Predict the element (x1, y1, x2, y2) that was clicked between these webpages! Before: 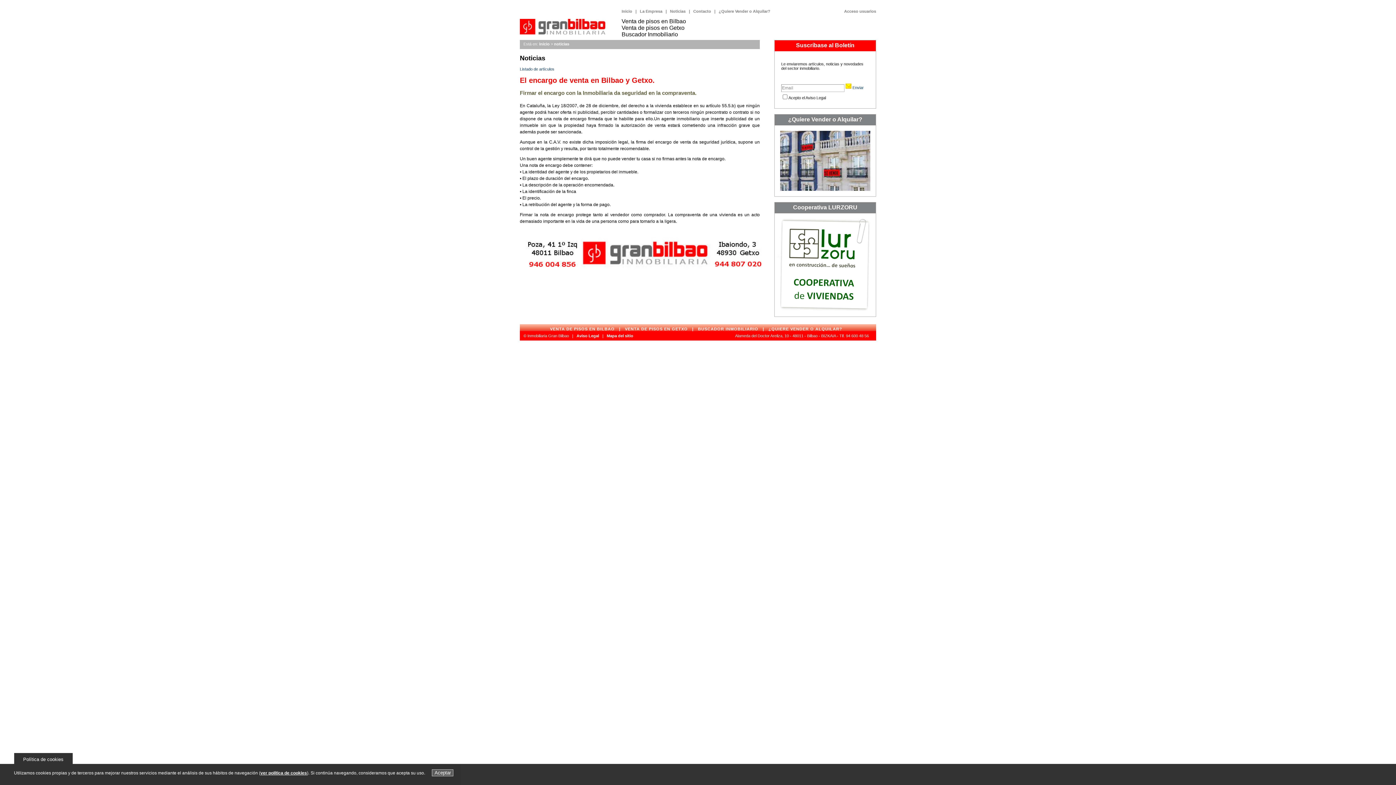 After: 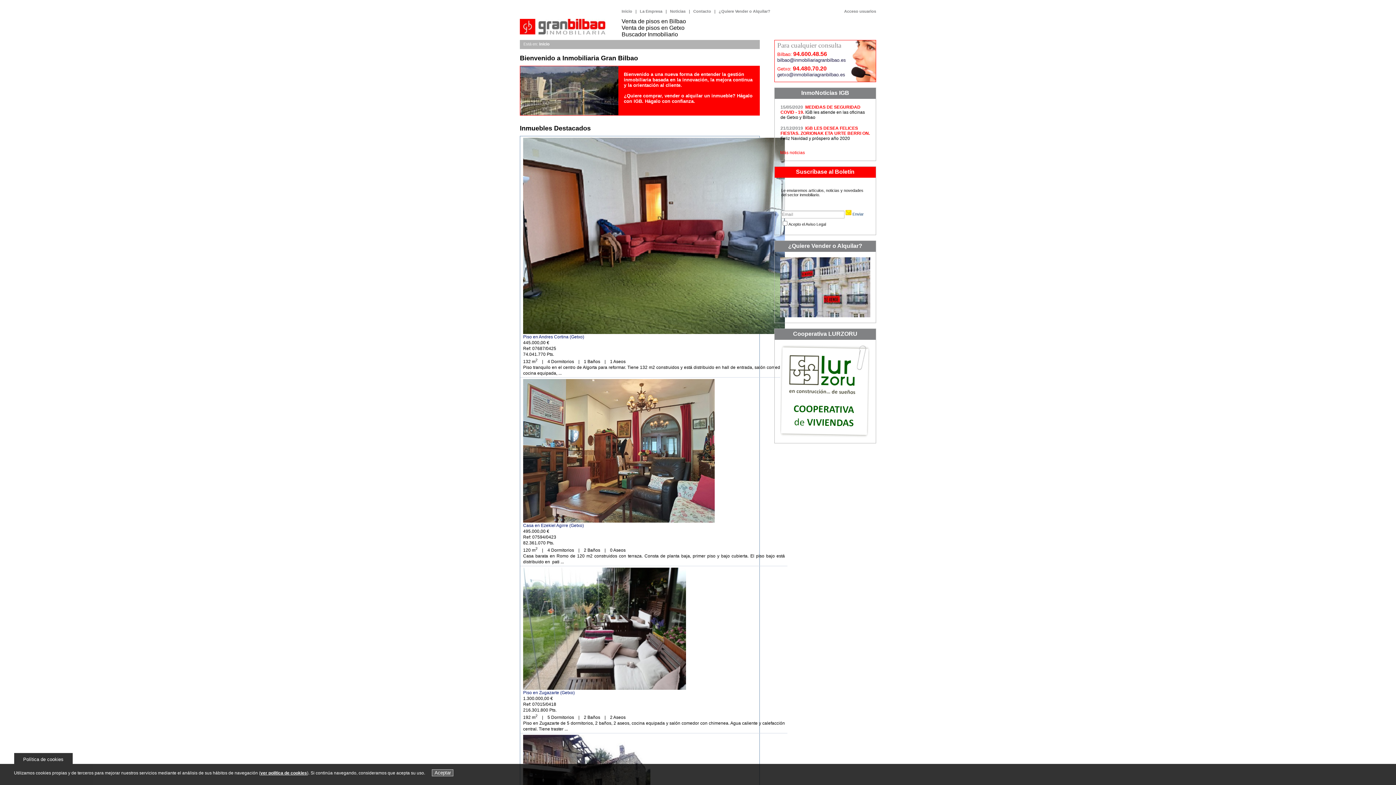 Action: label: inicio bbox: (539, 41, 549, 46)